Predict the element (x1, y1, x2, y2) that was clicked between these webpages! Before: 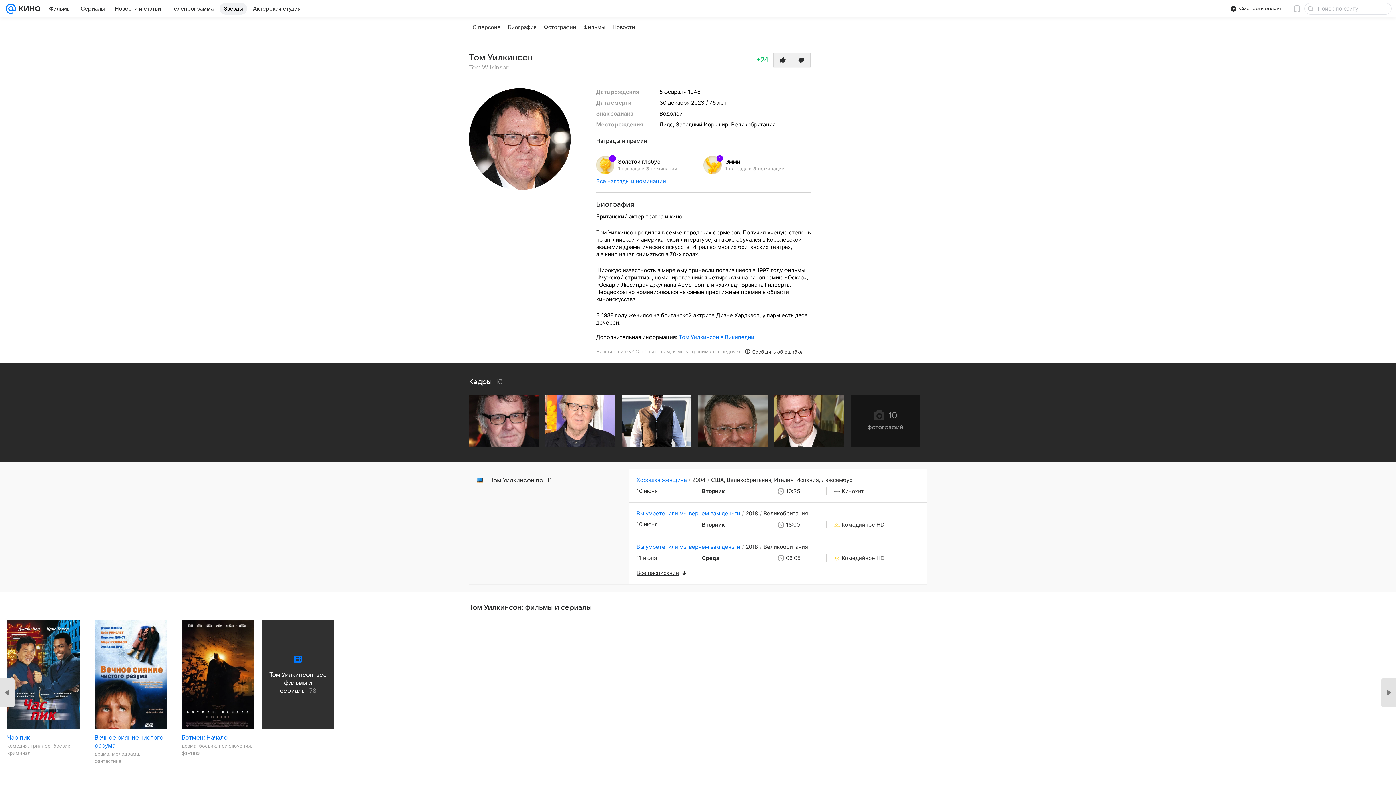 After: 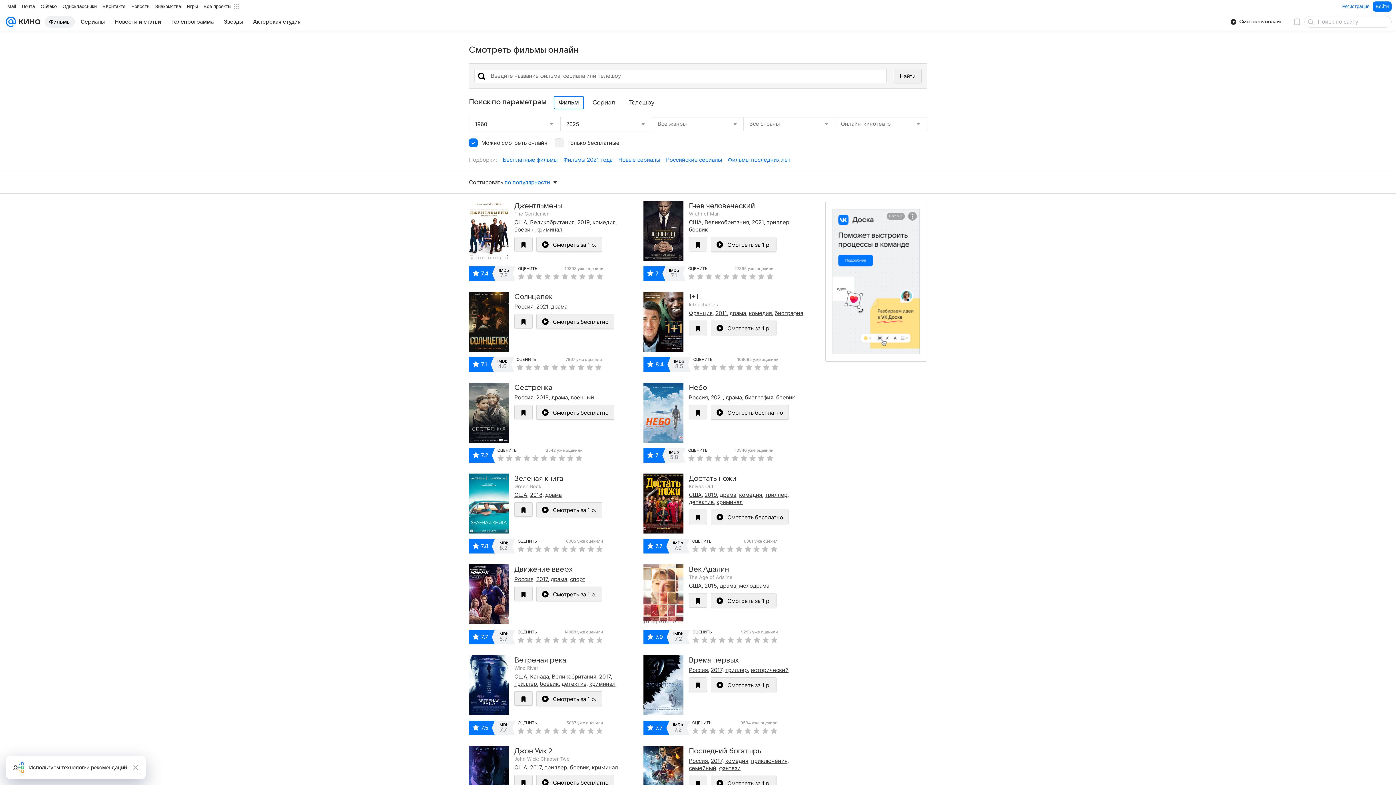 Action: bbox: (1225, 2, 1287, 14) label: Смотреть онлайн